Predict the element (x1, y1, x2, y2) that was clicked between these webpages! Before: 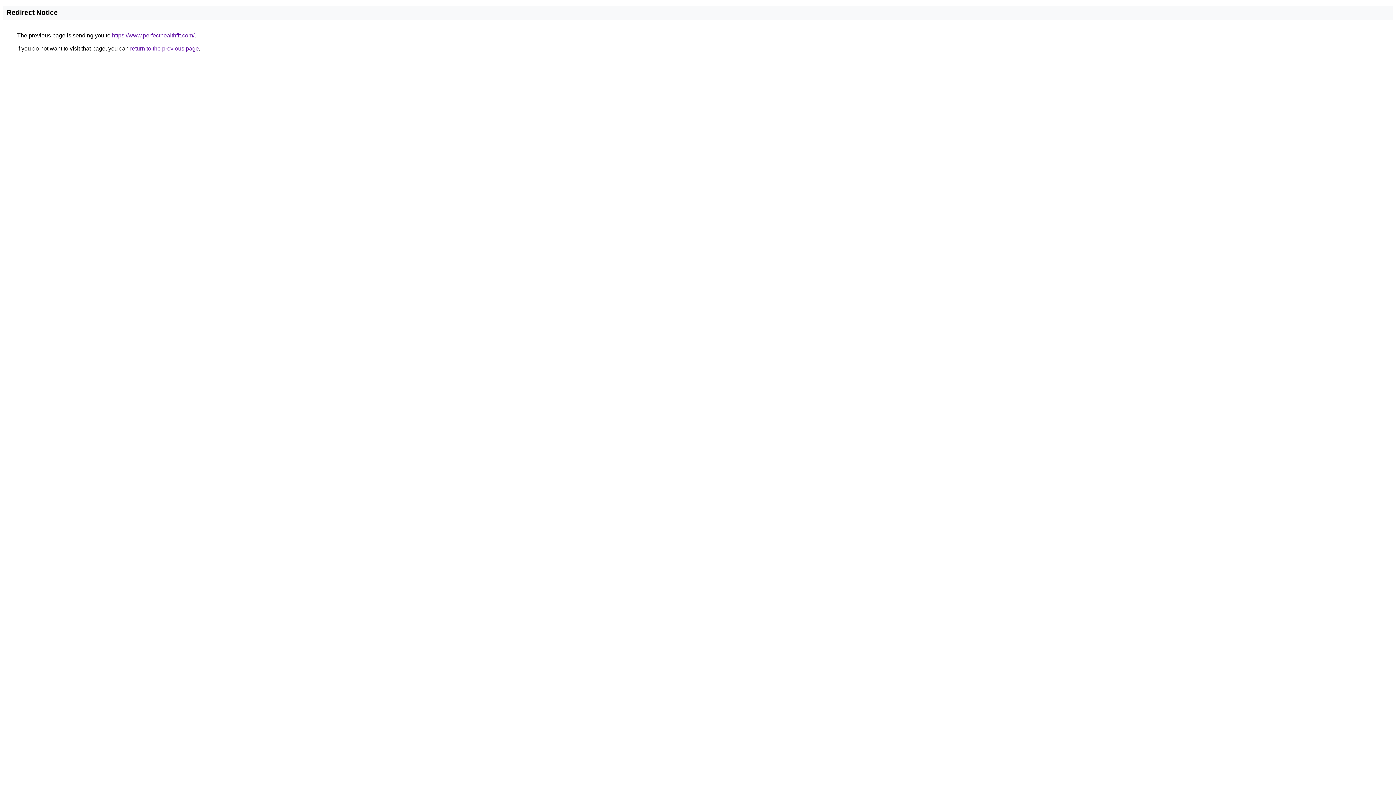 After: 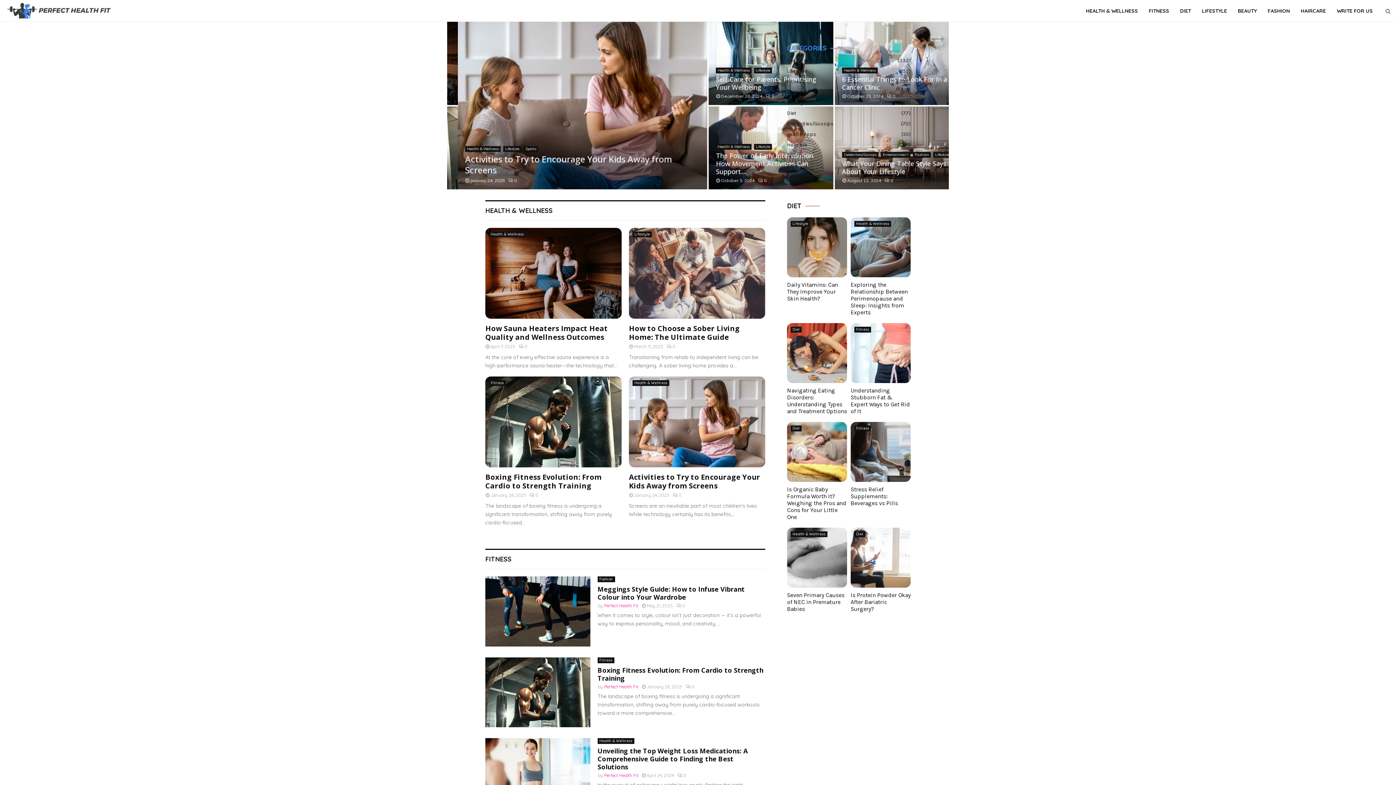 Action: label: https://www.perfecthealthfit.com/ bbox: (112, 32, 194, 38)